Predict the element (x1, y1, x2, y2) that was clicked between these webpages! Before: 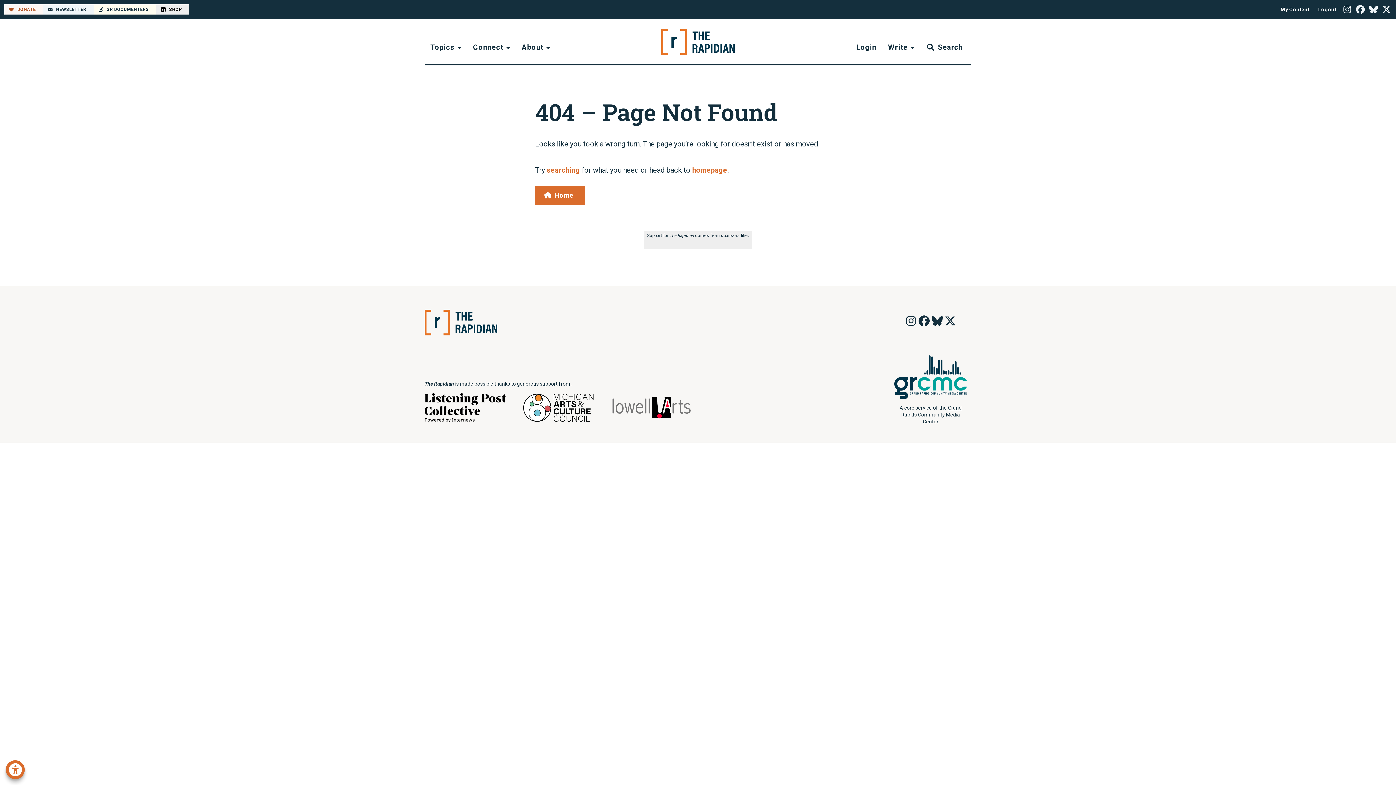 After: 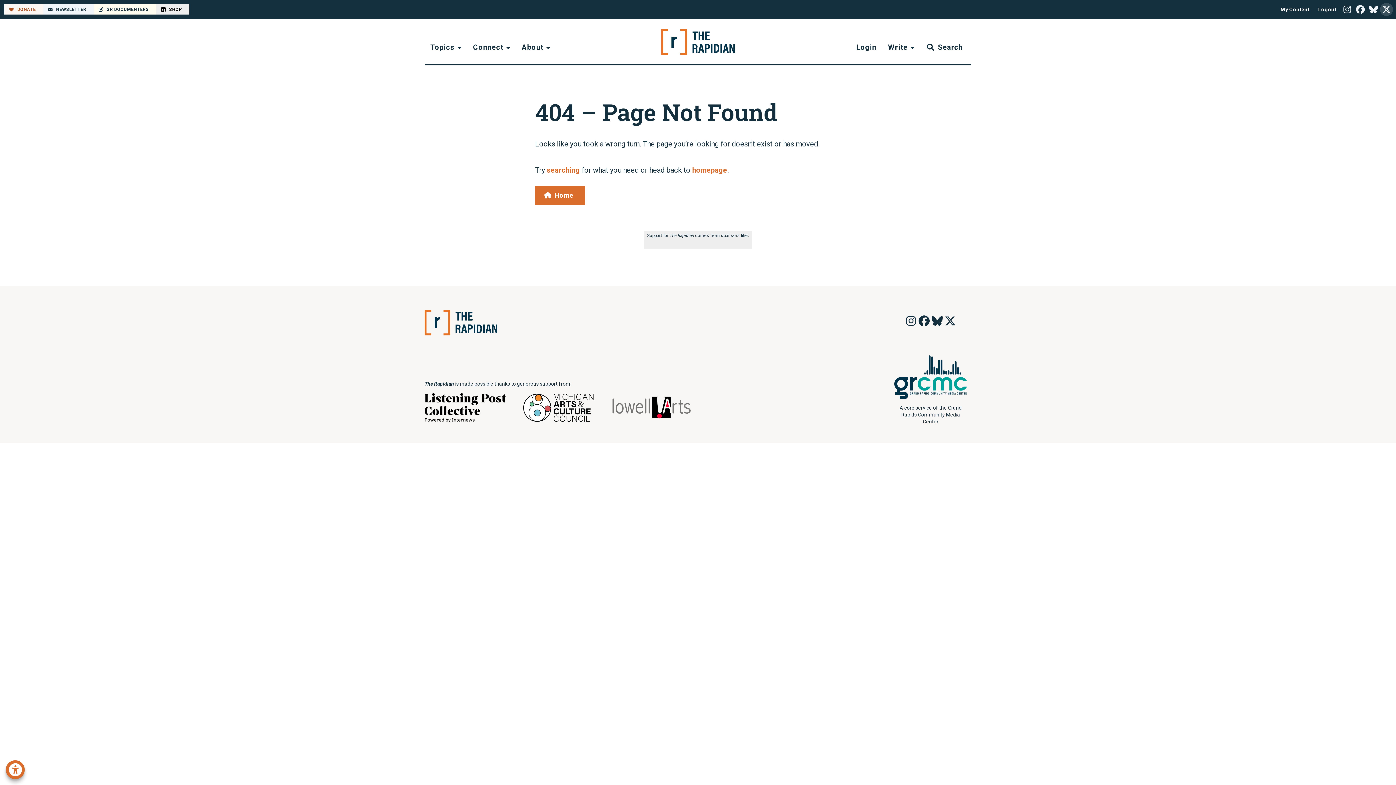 Action: bbox: (1380, 2, 1393, 16) label: The Rapidian on X